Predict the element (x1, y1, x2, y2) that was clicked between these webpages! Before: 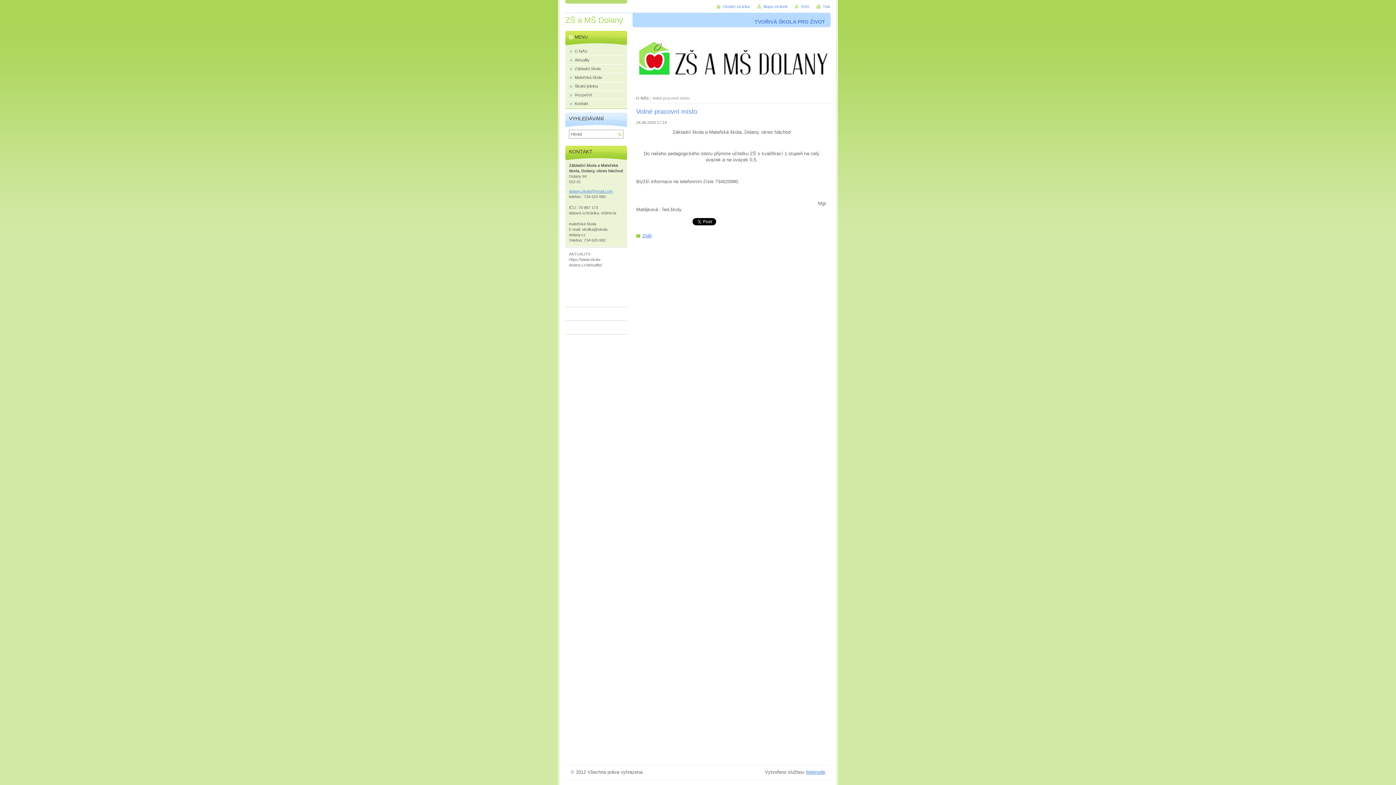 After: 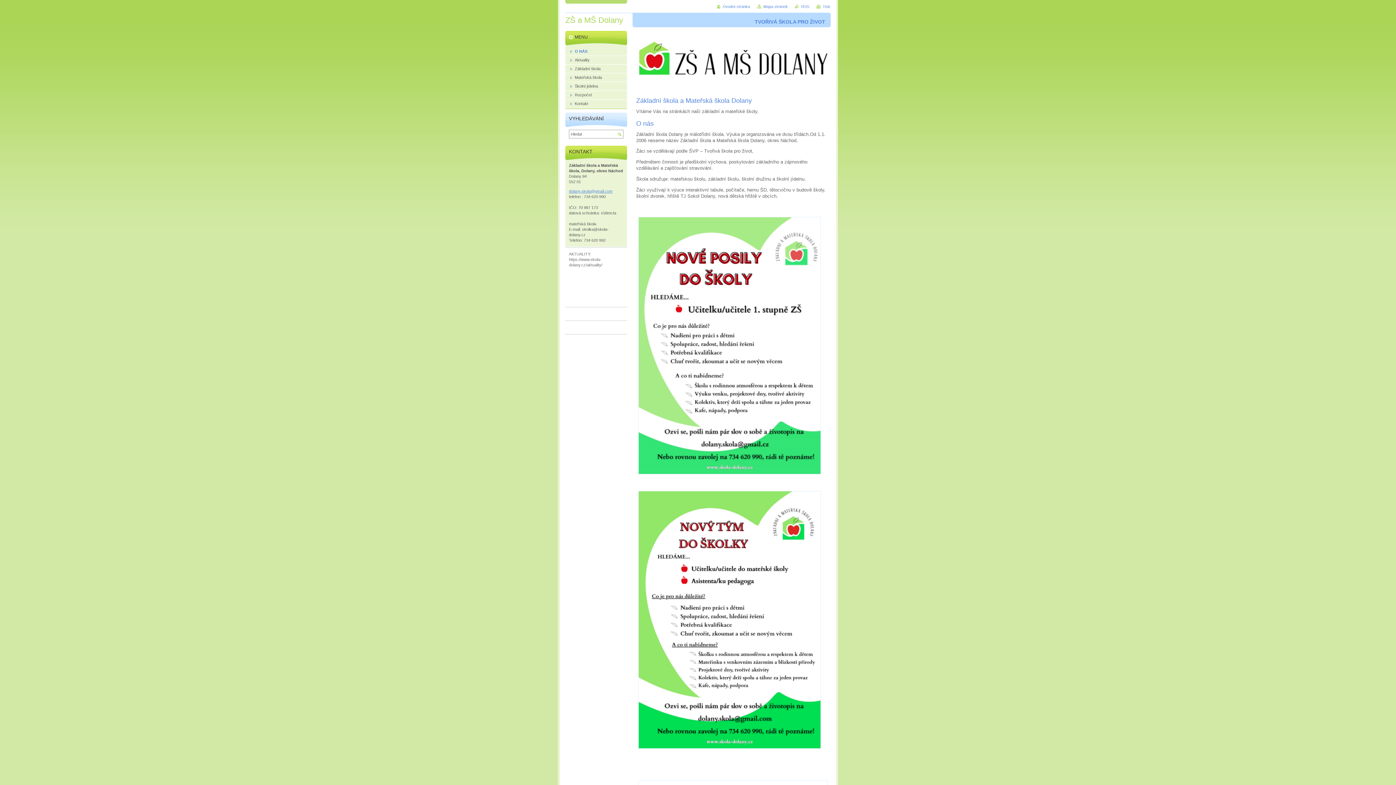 Action: bbox: (716, 4, 750, 8) label: Úvodní stránka